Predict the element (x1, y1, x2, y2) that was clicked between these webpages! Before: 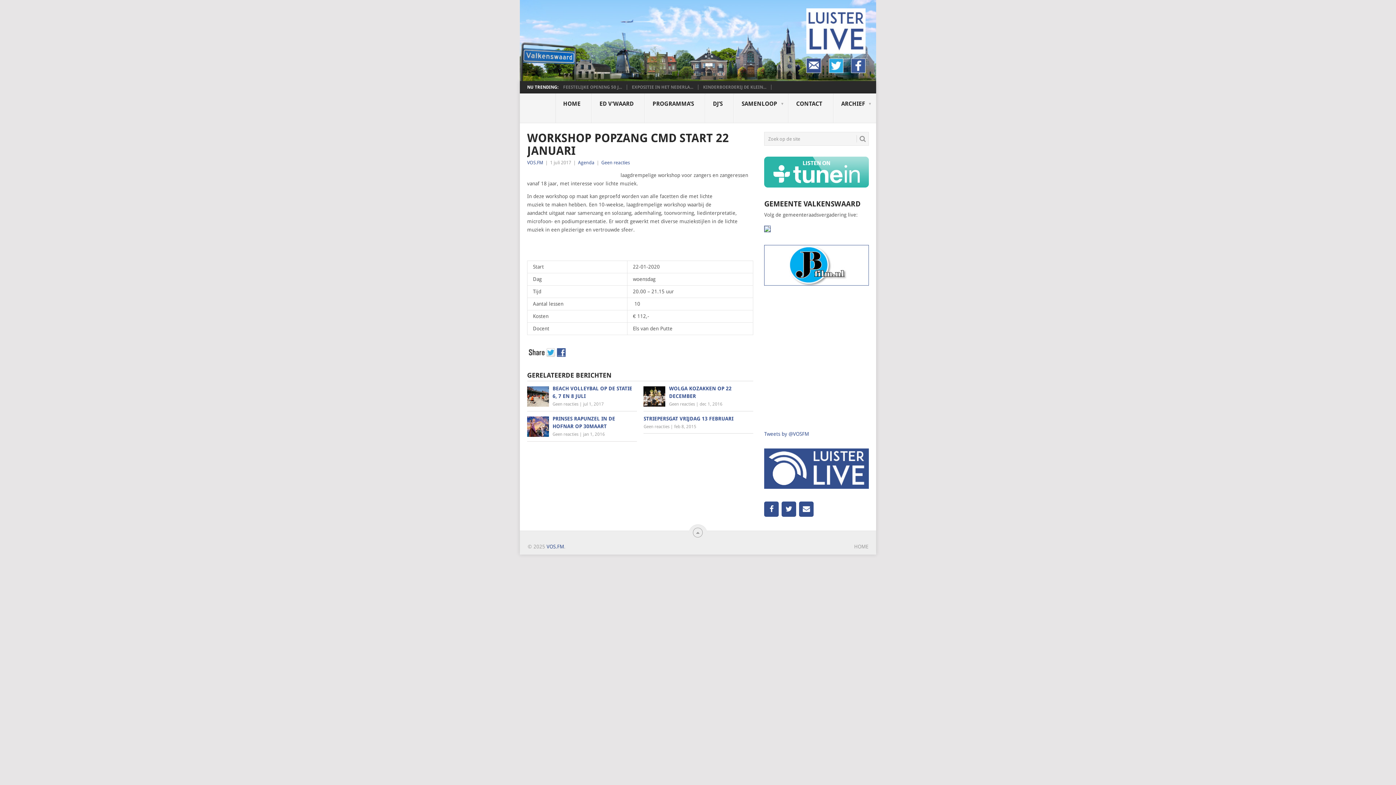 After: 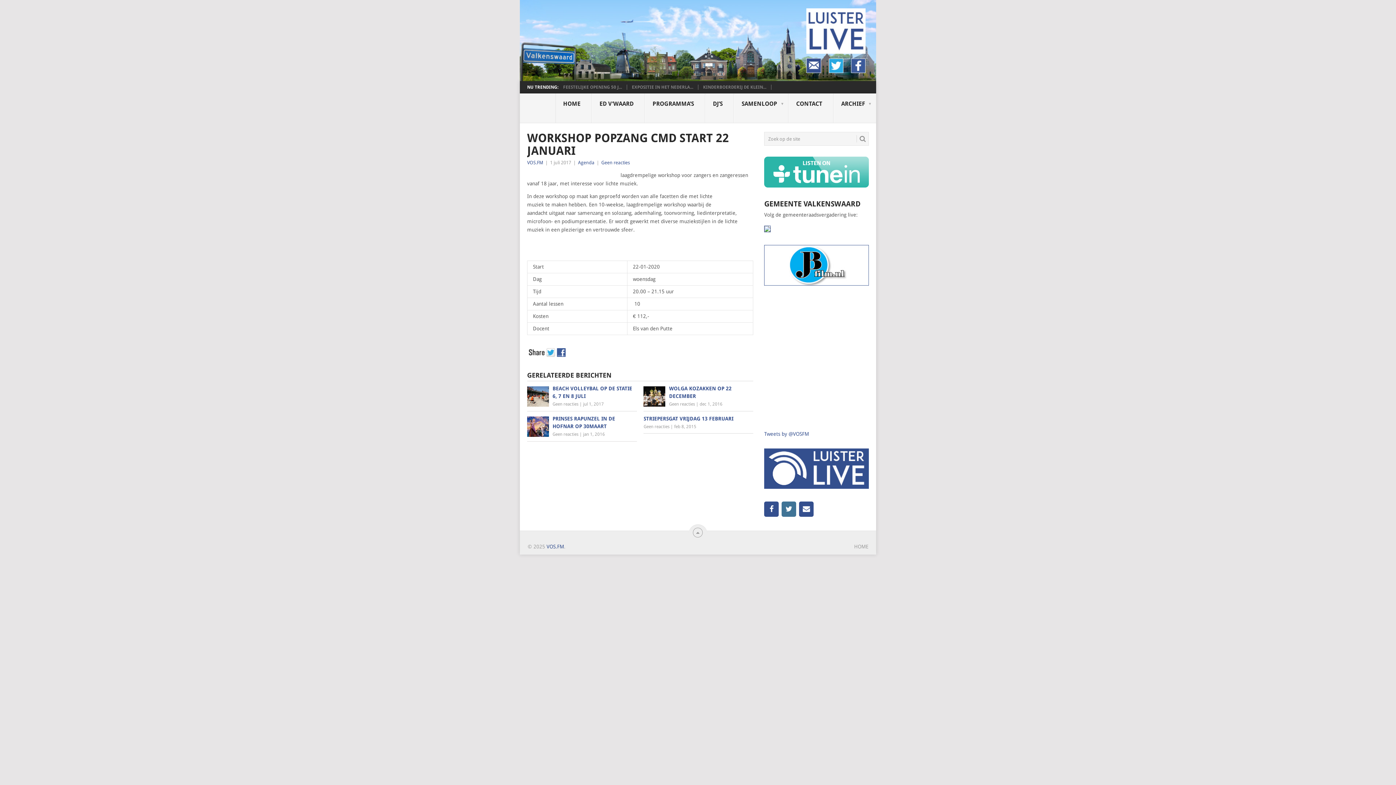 Action: label: Twitter bbox: (781, 501, 796, 517)